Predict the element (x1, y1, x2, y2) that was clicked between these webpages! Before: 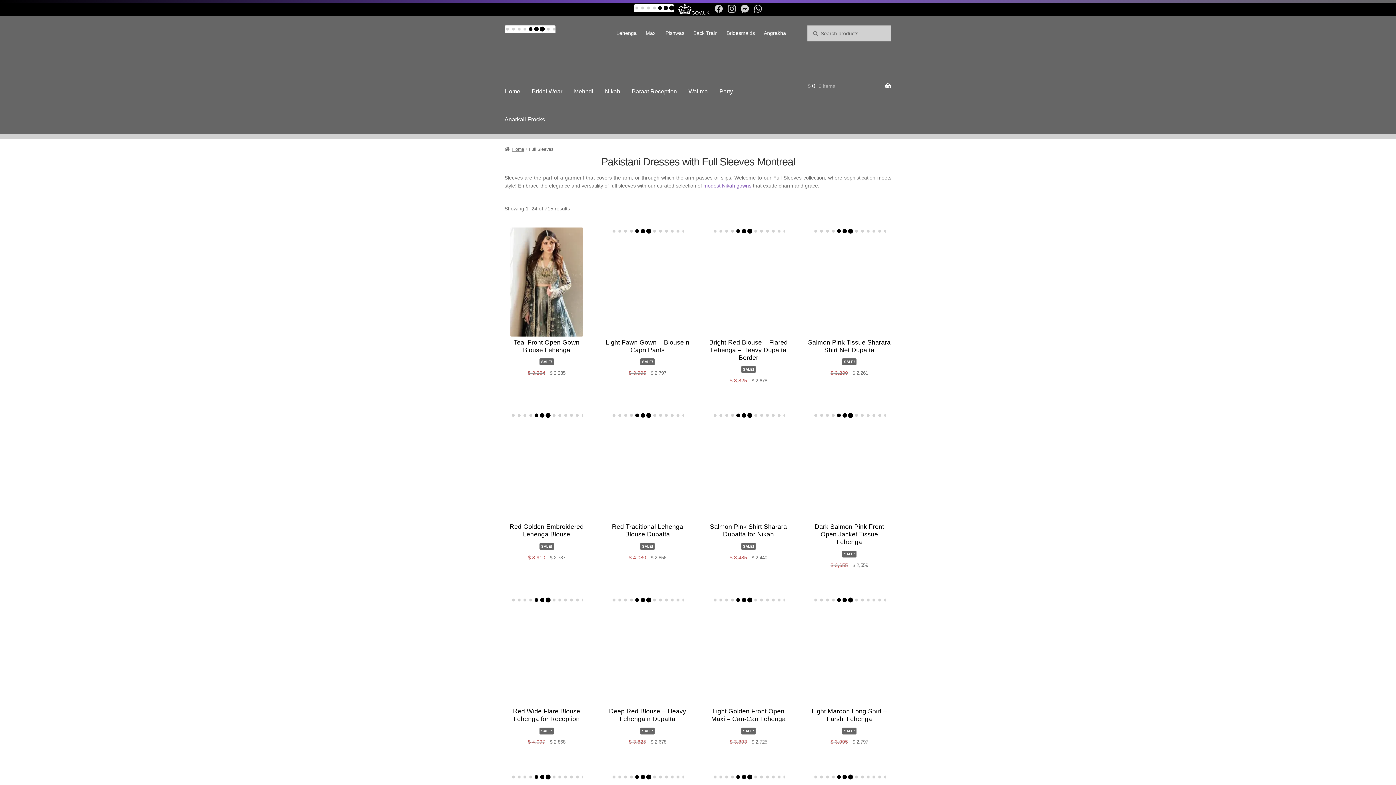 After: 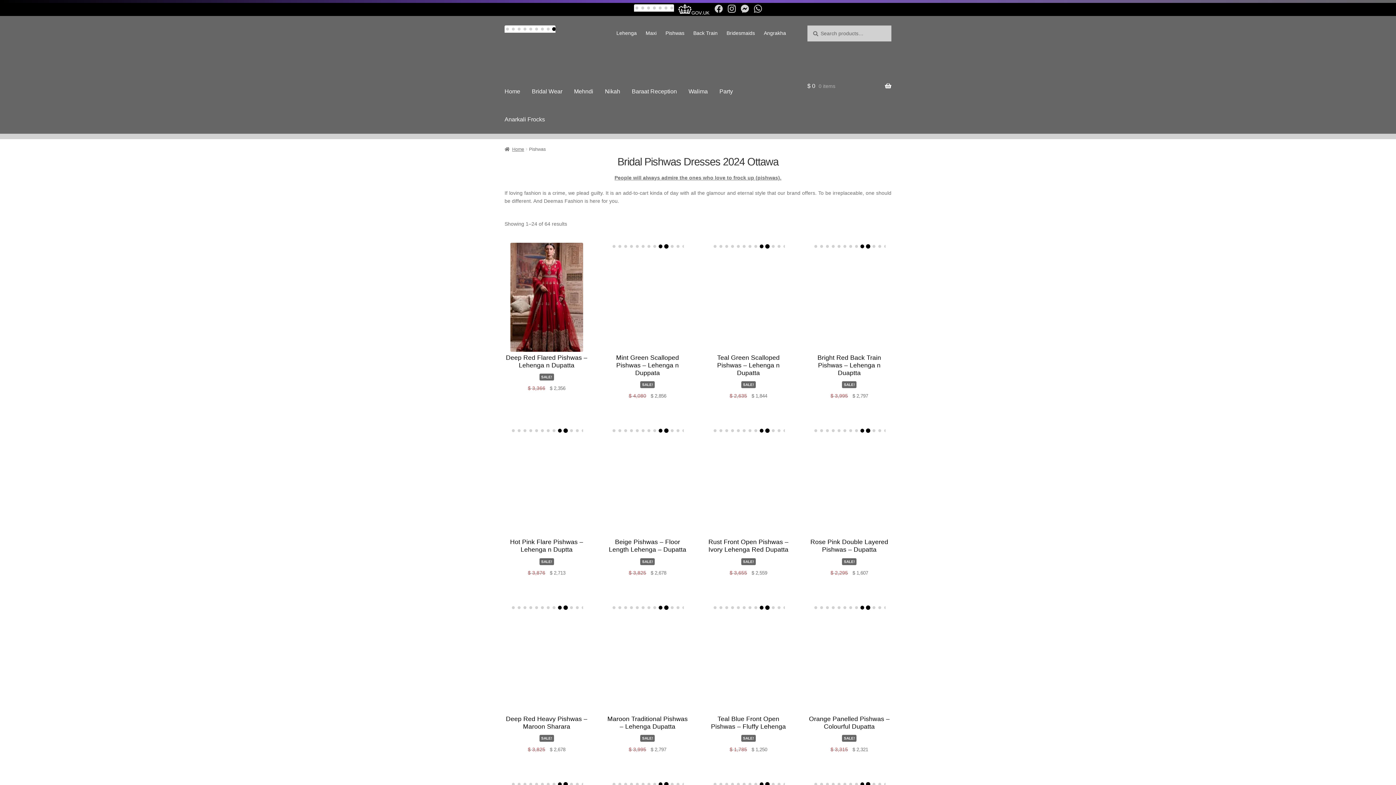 Action: bbox: (661, 25, 689, 40) label: Pishwas